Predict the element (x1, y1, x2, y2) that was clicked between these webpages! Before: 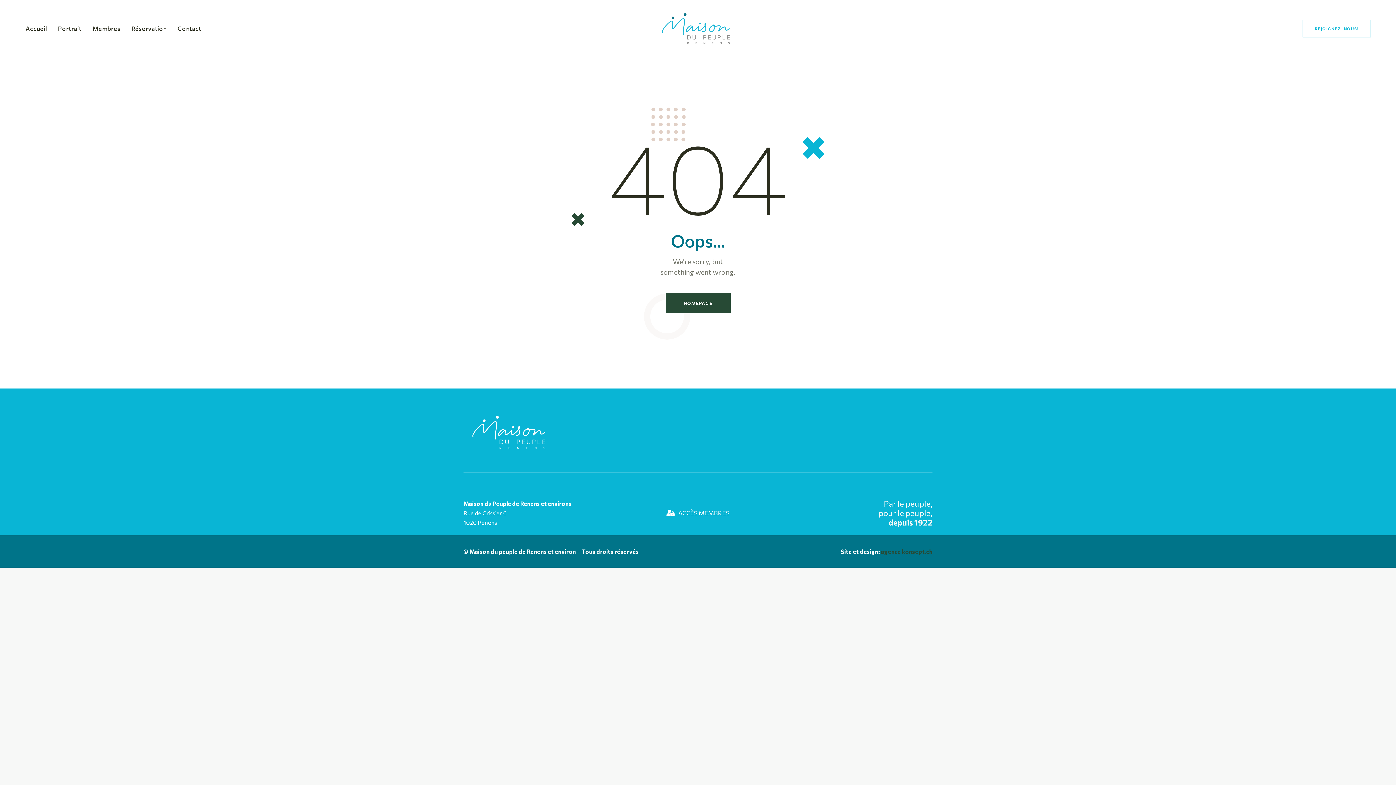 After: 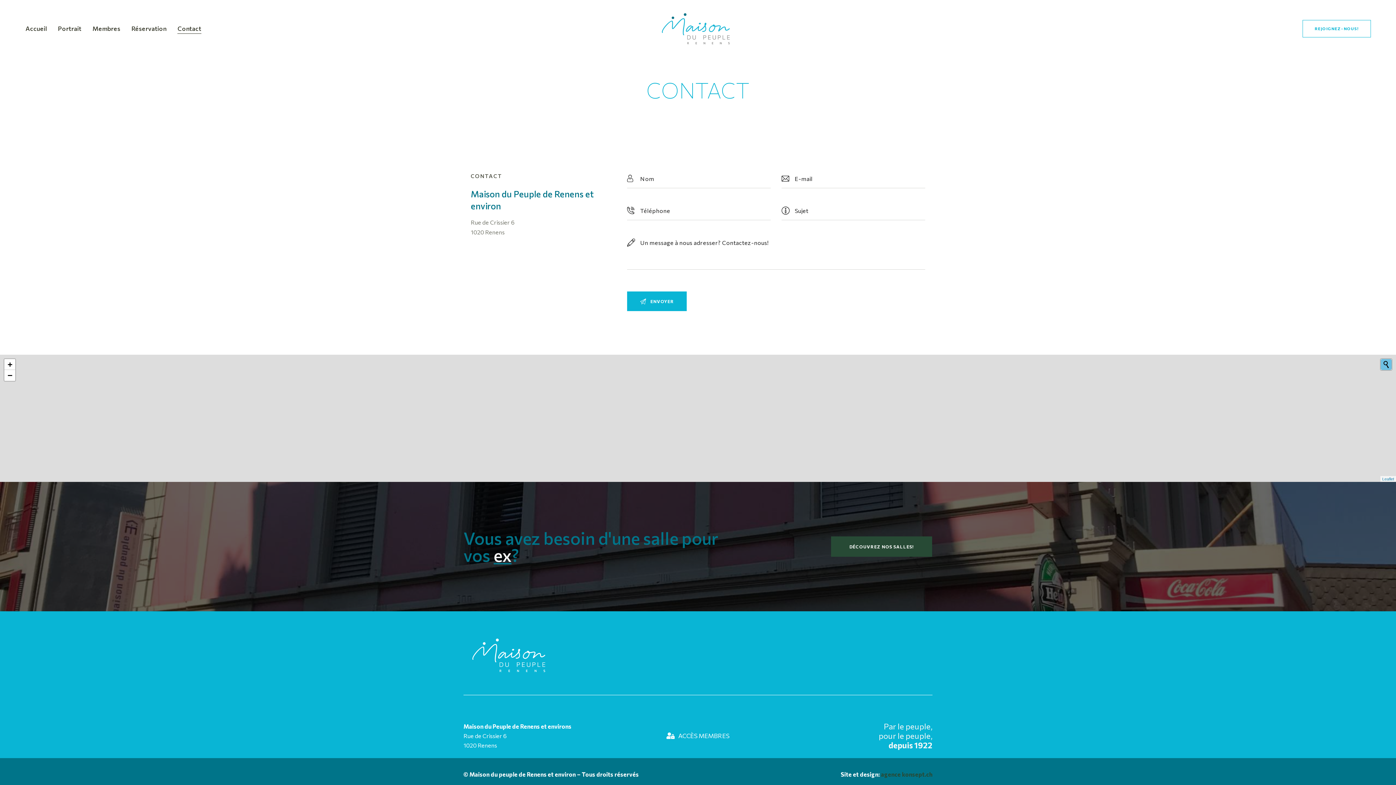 Action: bbox: (172, 18, 206, 39) label: Contact